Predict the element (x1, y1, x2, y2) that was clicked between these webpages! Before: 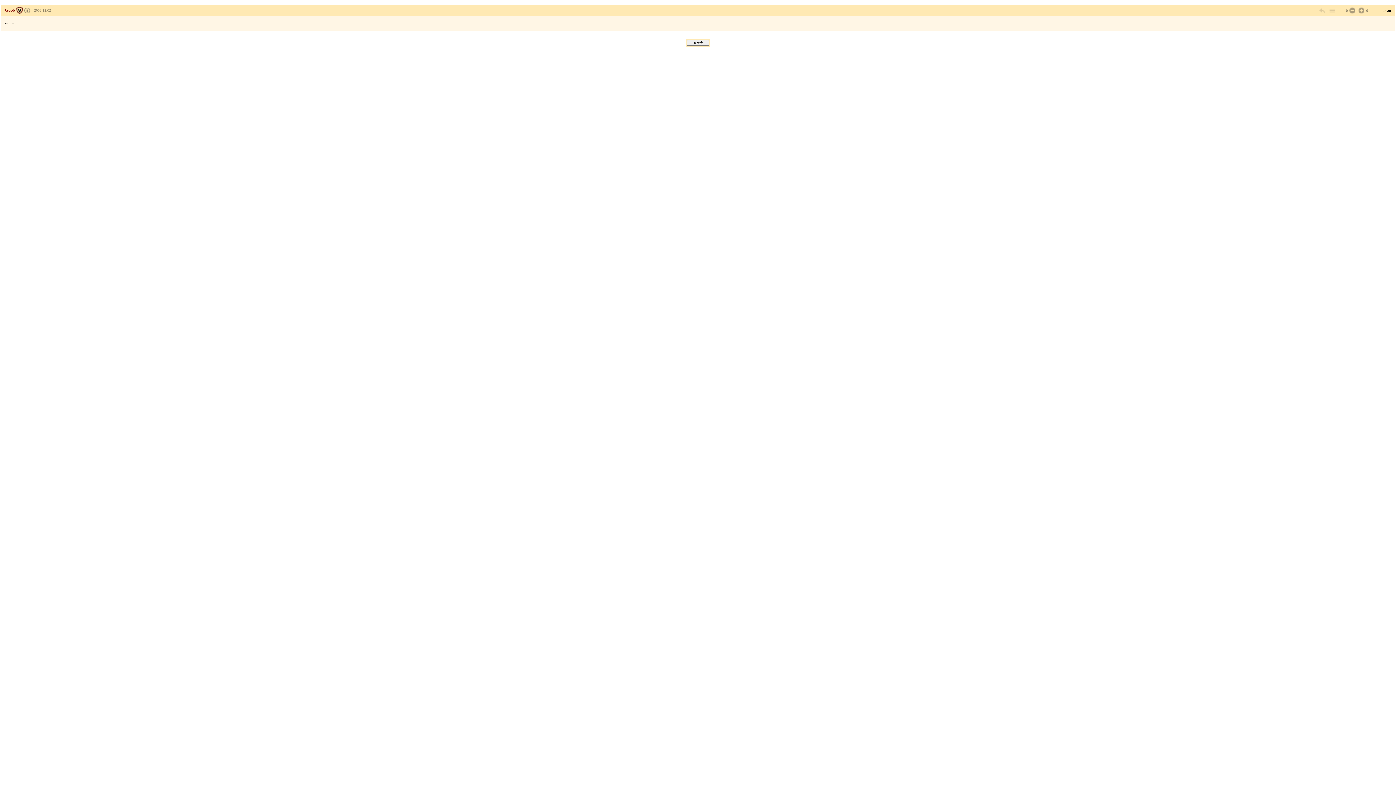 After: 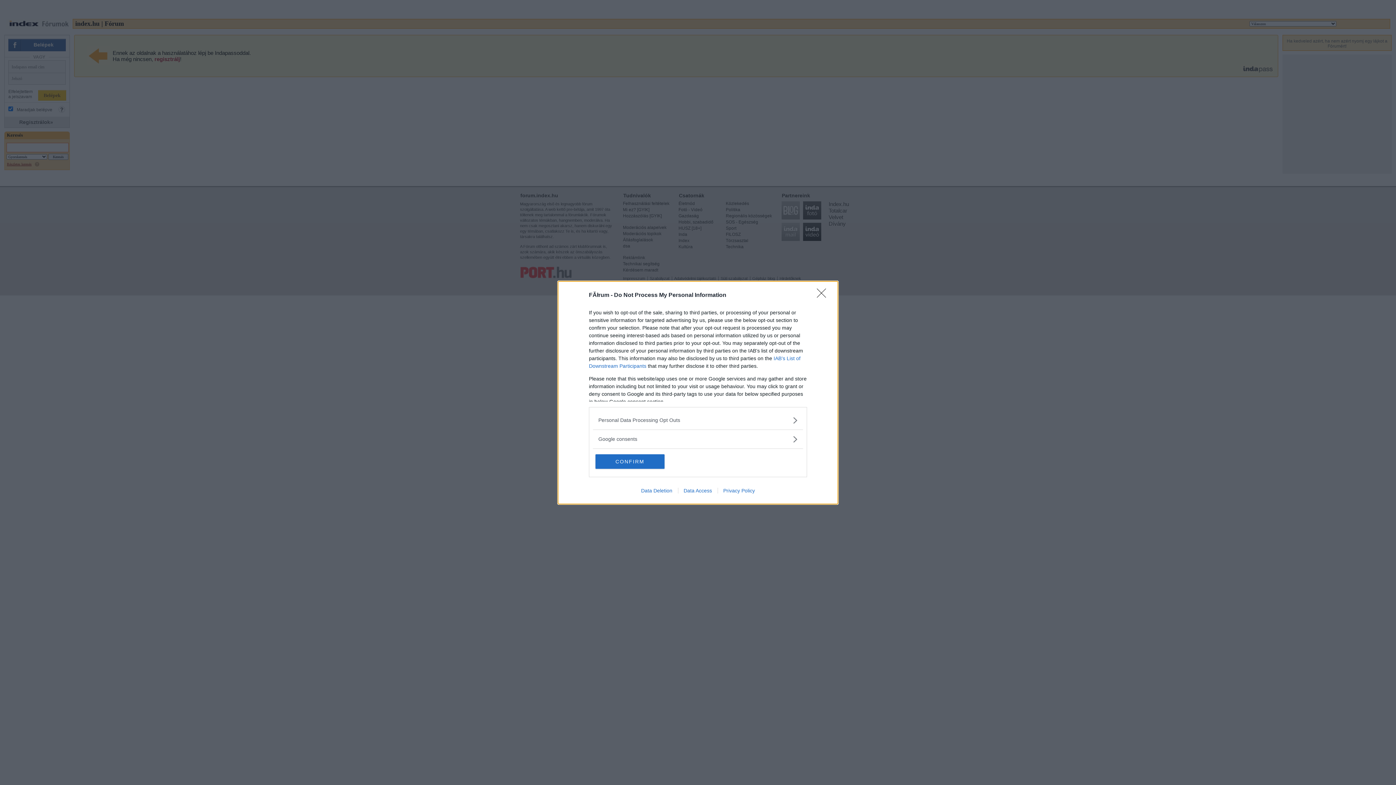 Action: bbox: (1348, 6, 1355, 14)